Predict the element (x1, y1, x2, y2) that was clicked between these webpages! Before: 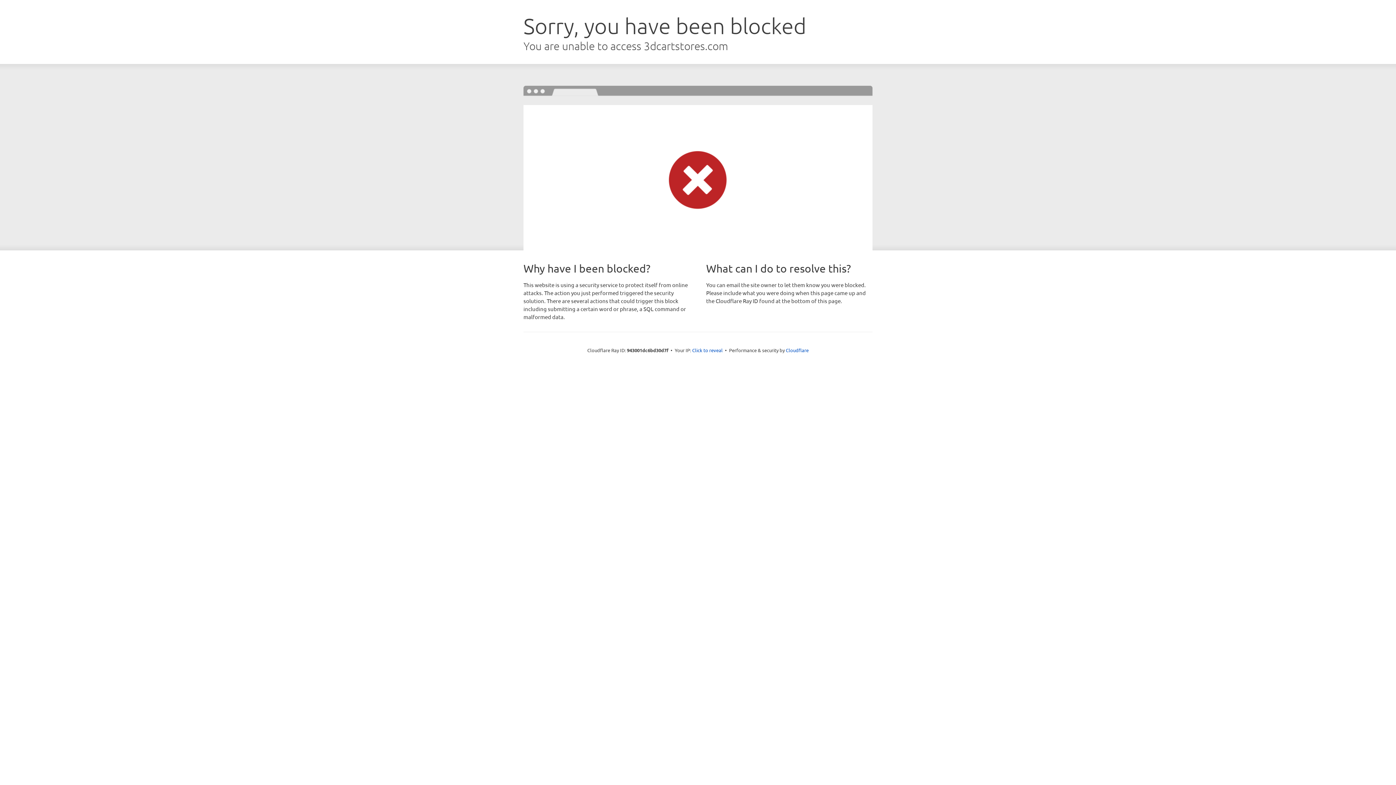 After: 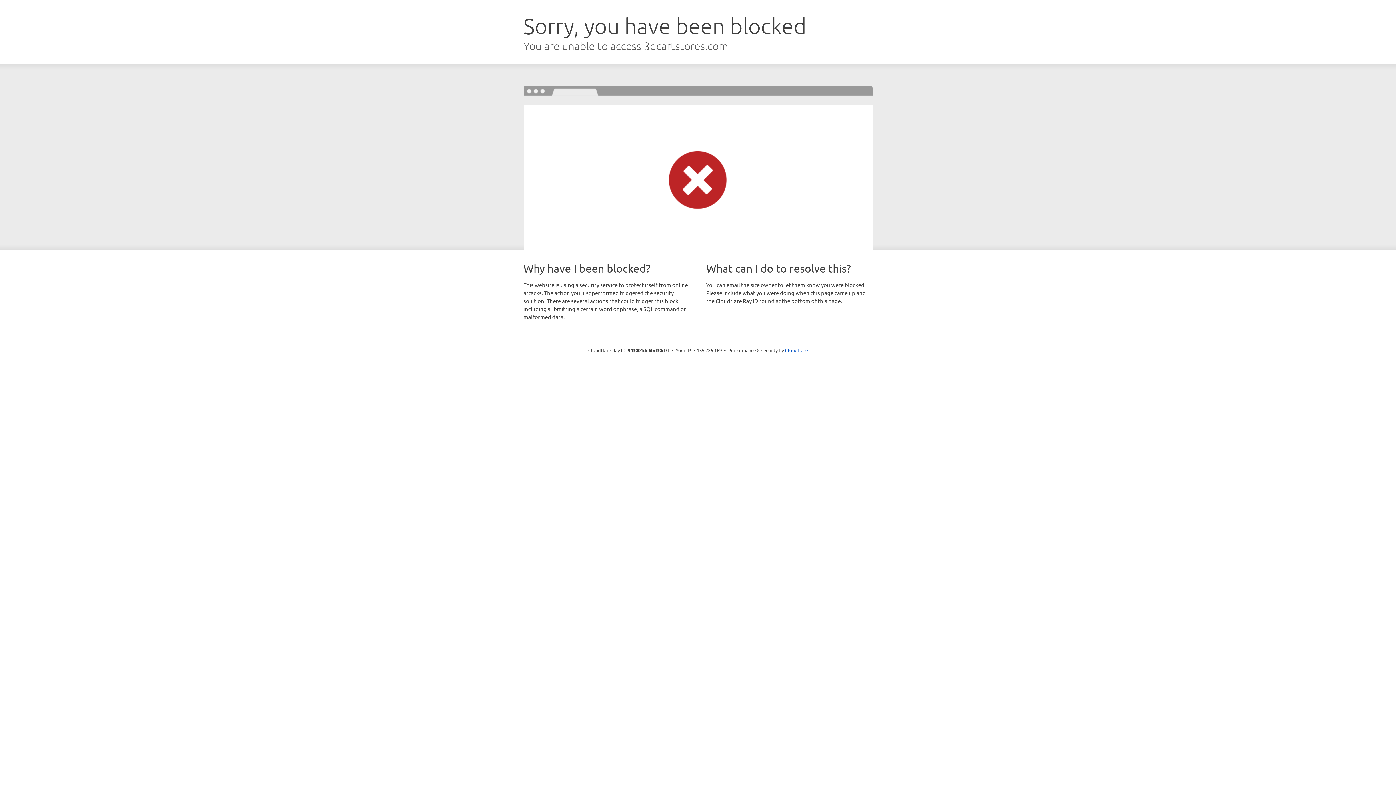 Action: bbox: (692, 346, 722, 353) label: Click to reveal